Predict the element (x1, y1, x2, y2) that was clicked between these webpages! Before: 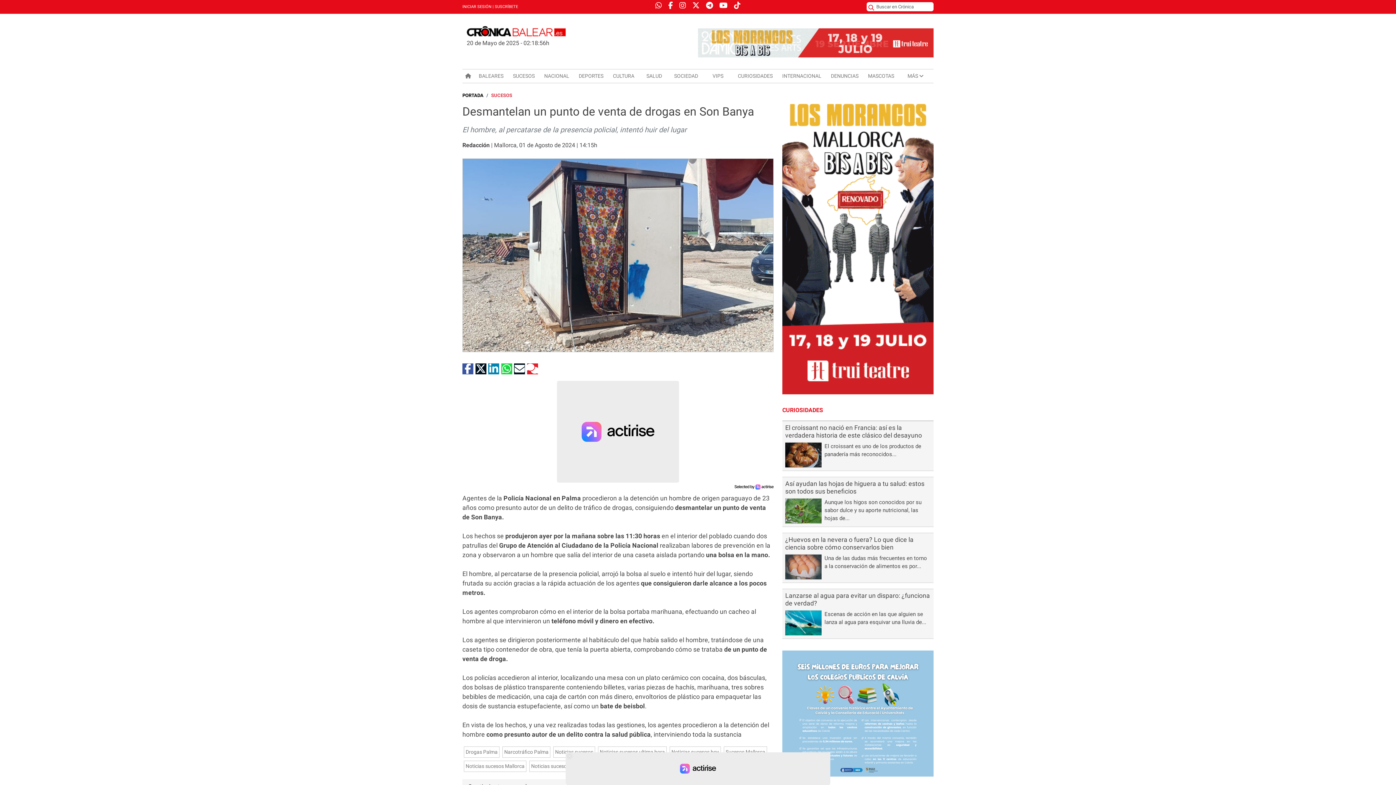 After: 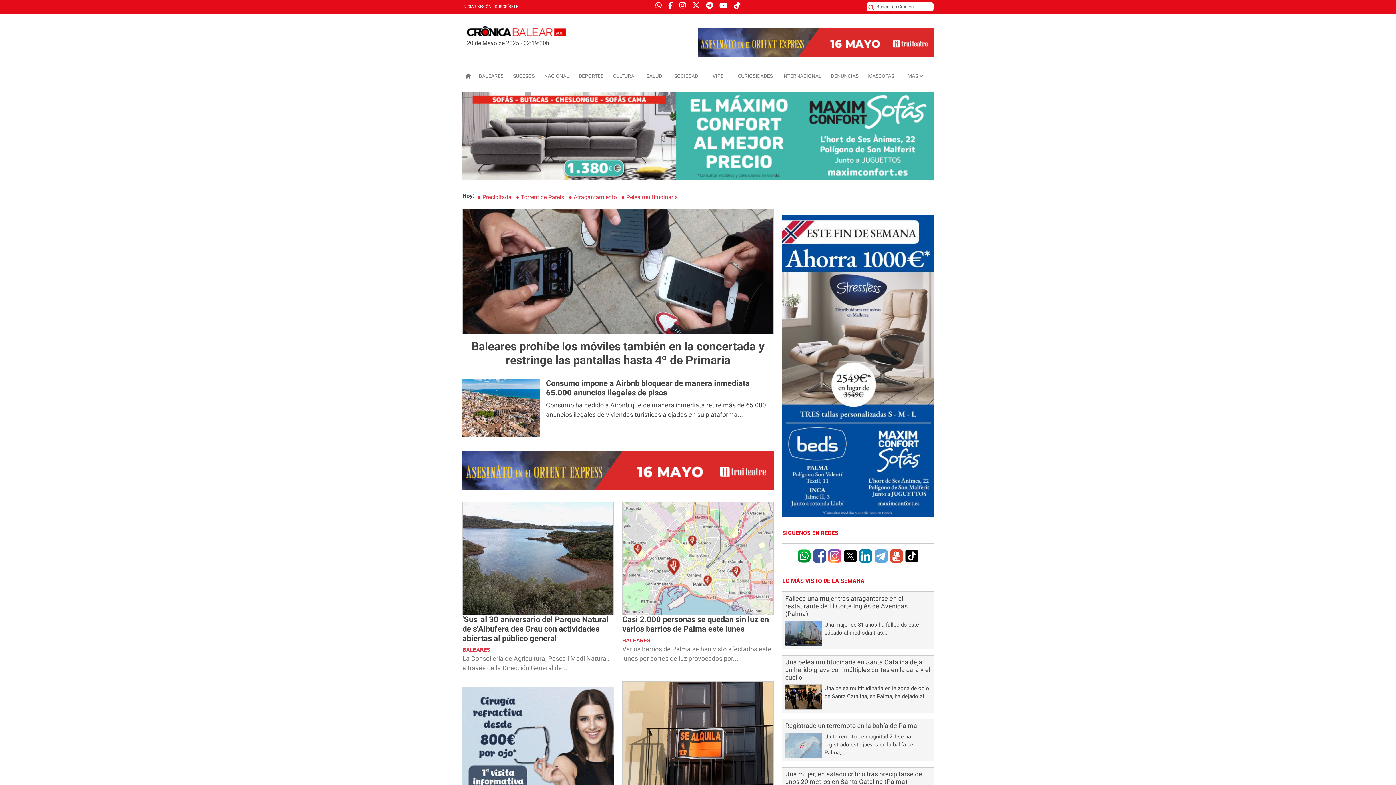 Action: bbox: (462, 69, 474, 82)